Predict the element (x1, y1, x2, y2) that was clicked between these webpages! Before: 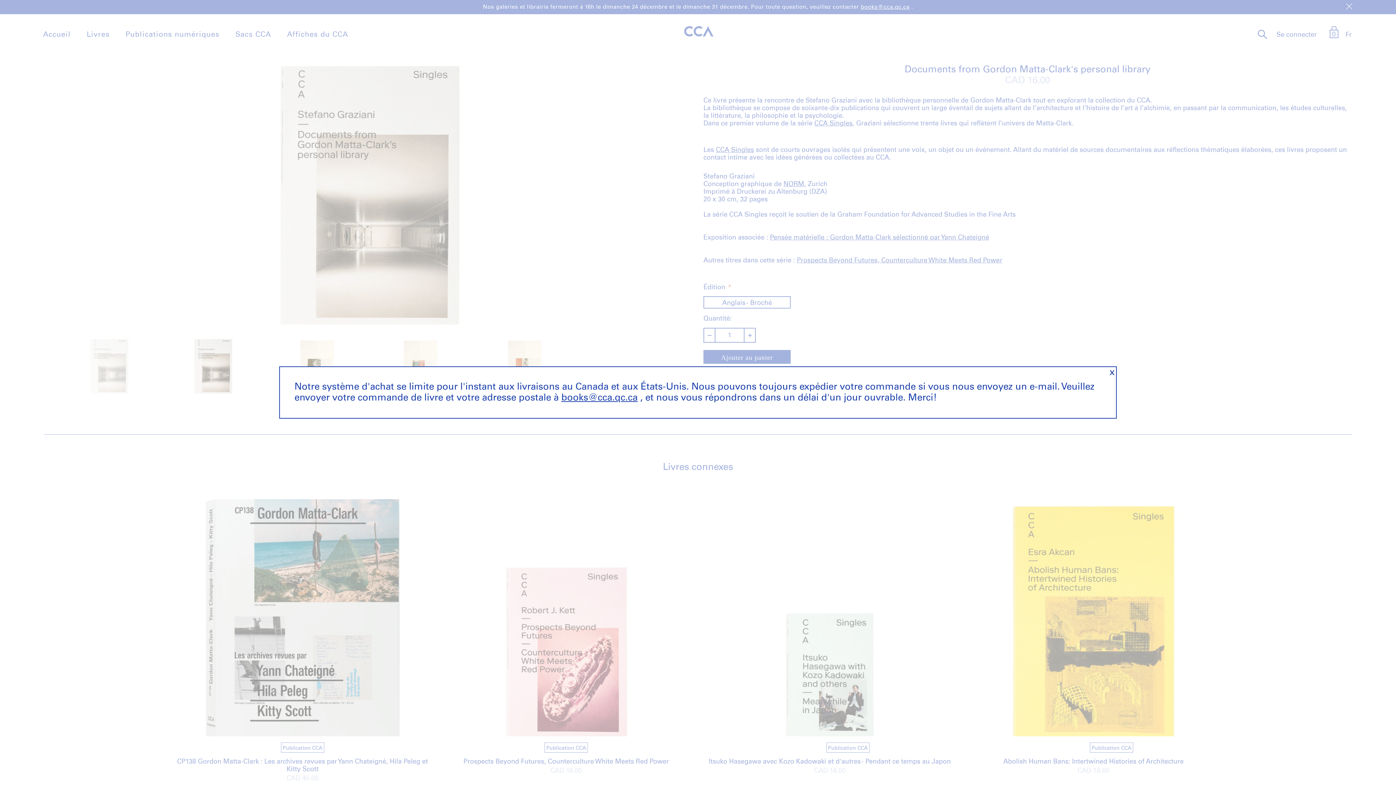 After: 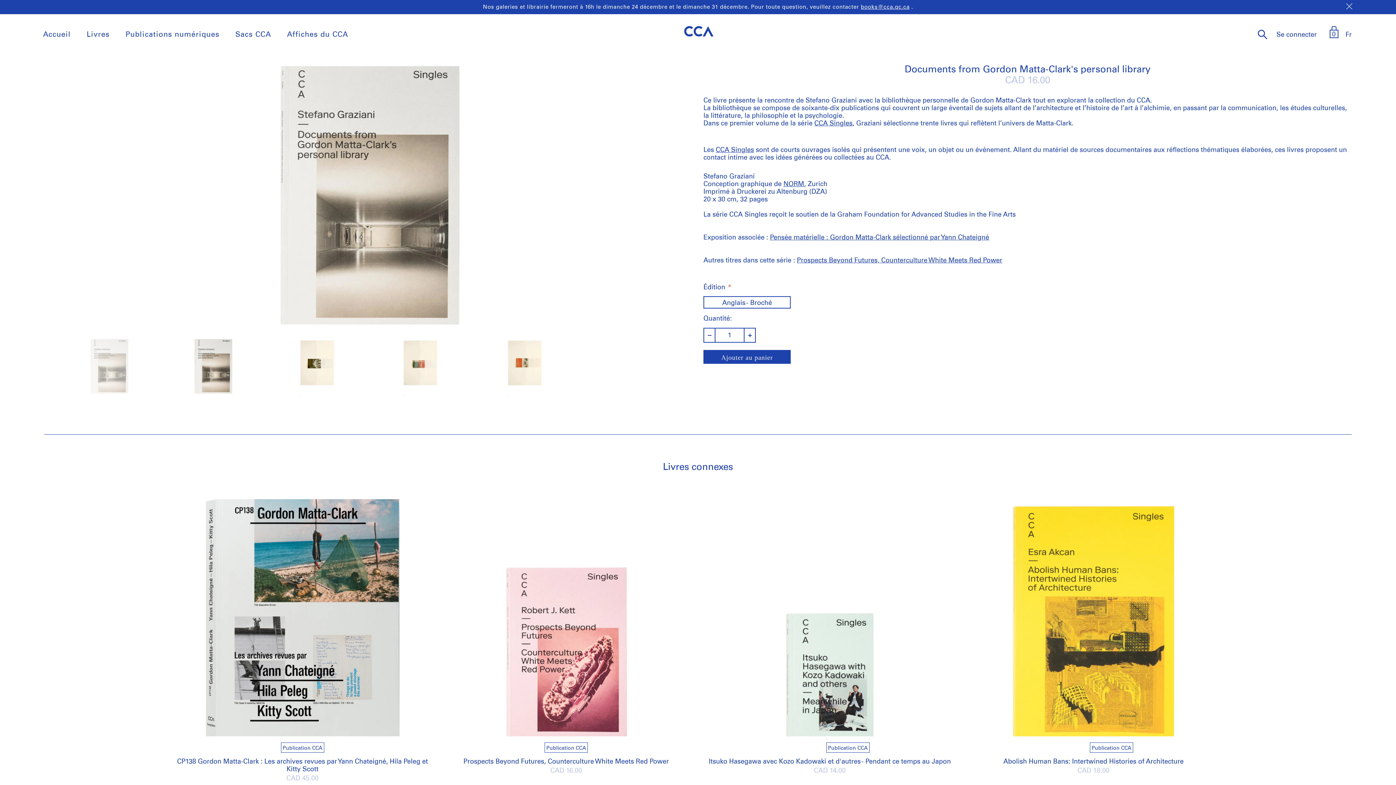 Action: bbox: (561, 393, 637, 402) label: books@cca.qc.ca